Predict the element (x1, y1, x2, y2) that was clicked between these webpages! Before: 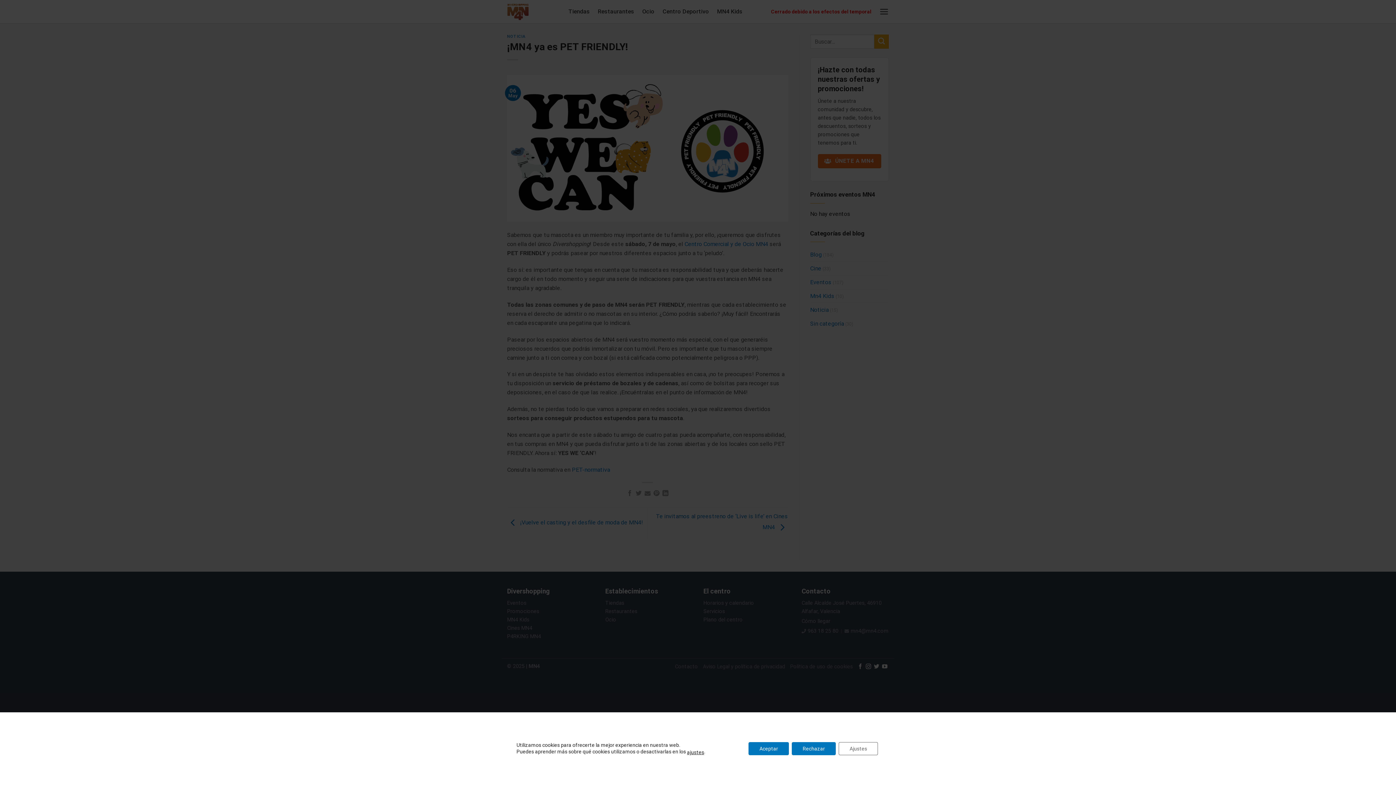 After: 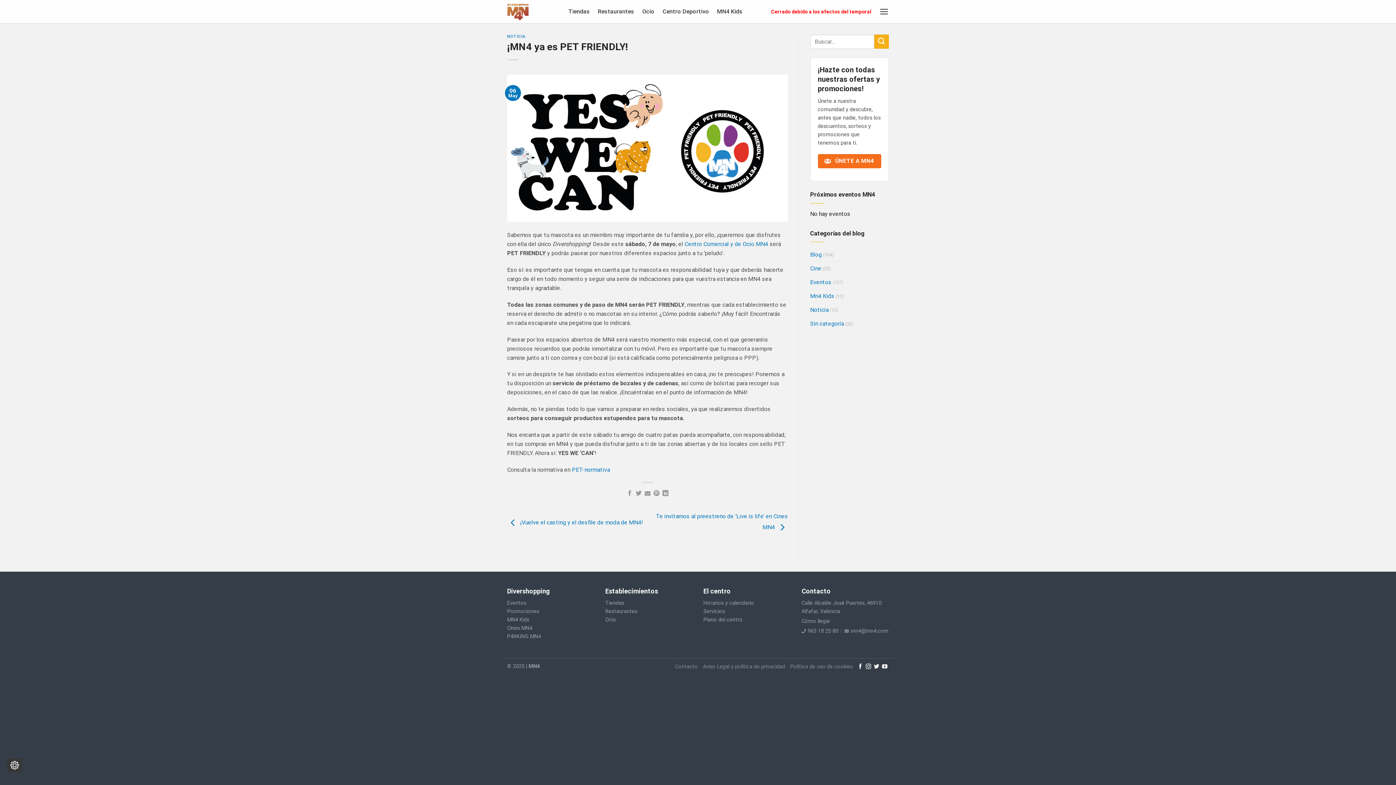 Action: bbox: (748, 742, 789, 755) label: Aceptar